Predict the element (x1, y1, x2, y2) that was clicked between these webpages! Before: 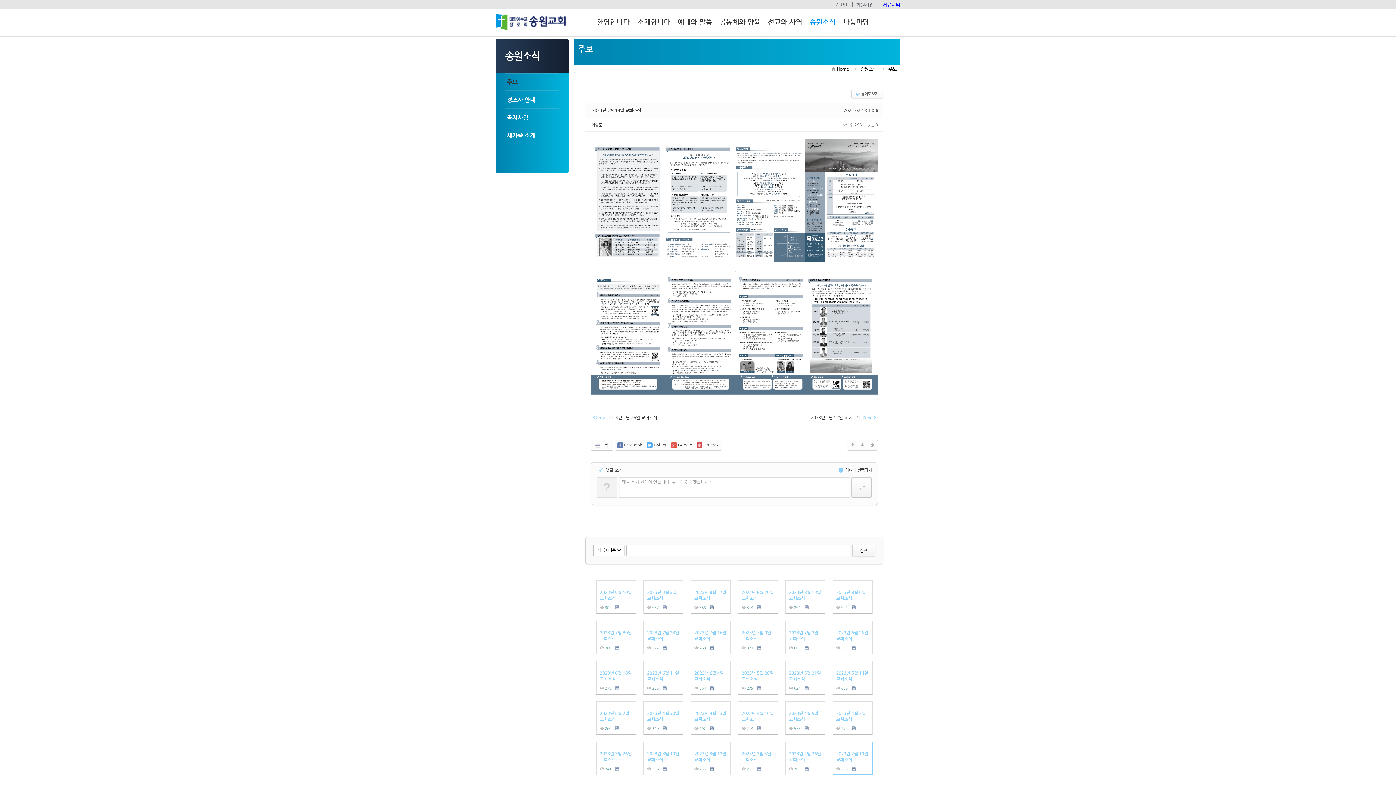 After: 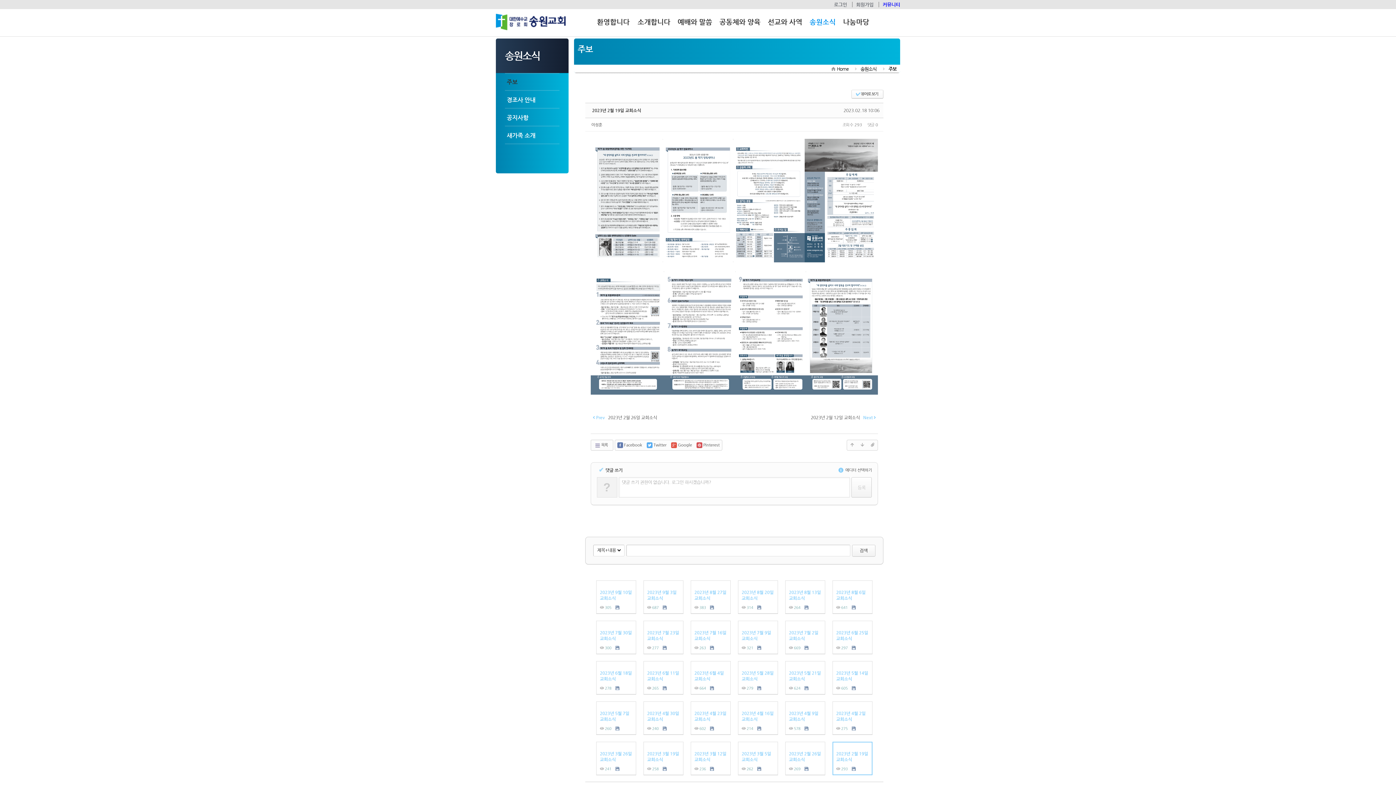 Action: bbox: (592, 107, 641, 112) label: 2023년 2월 19일 교회소식